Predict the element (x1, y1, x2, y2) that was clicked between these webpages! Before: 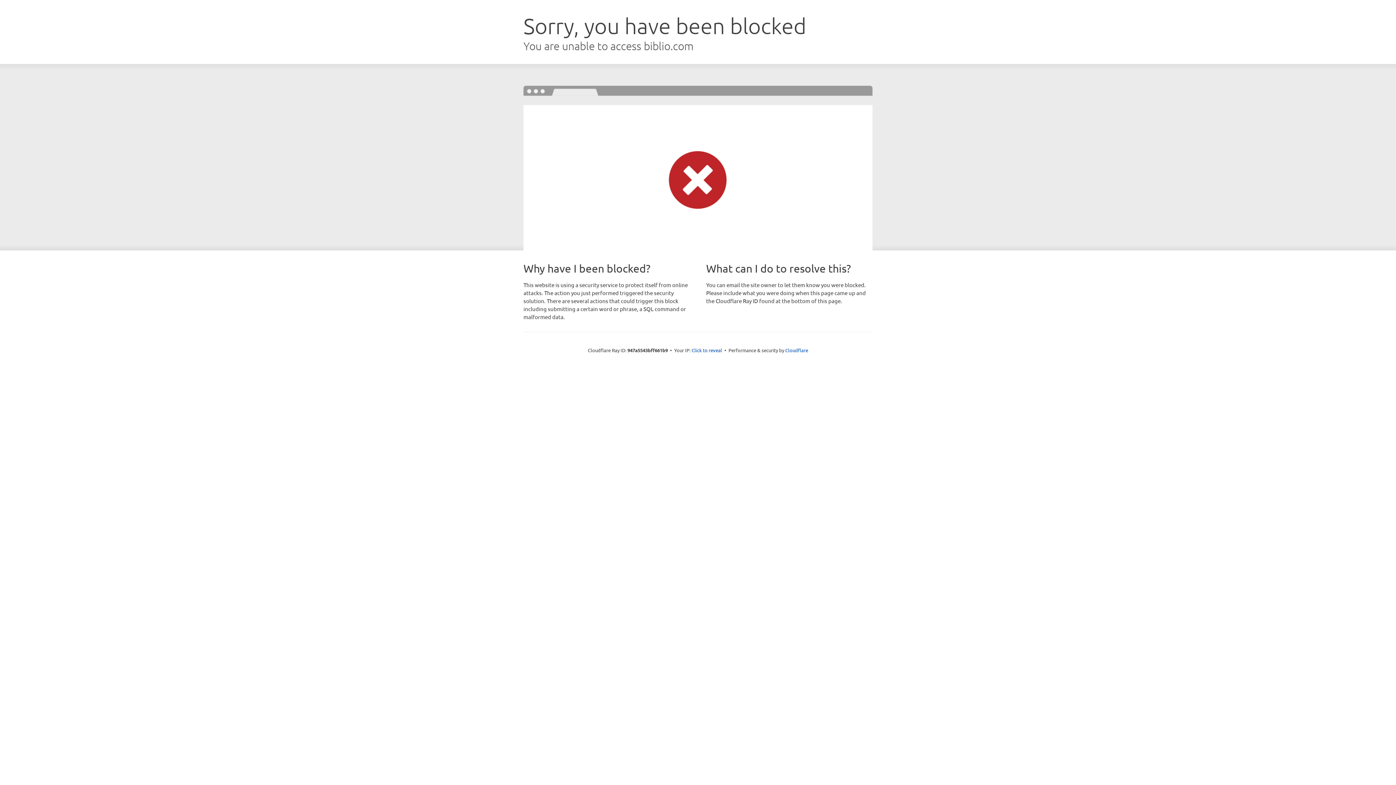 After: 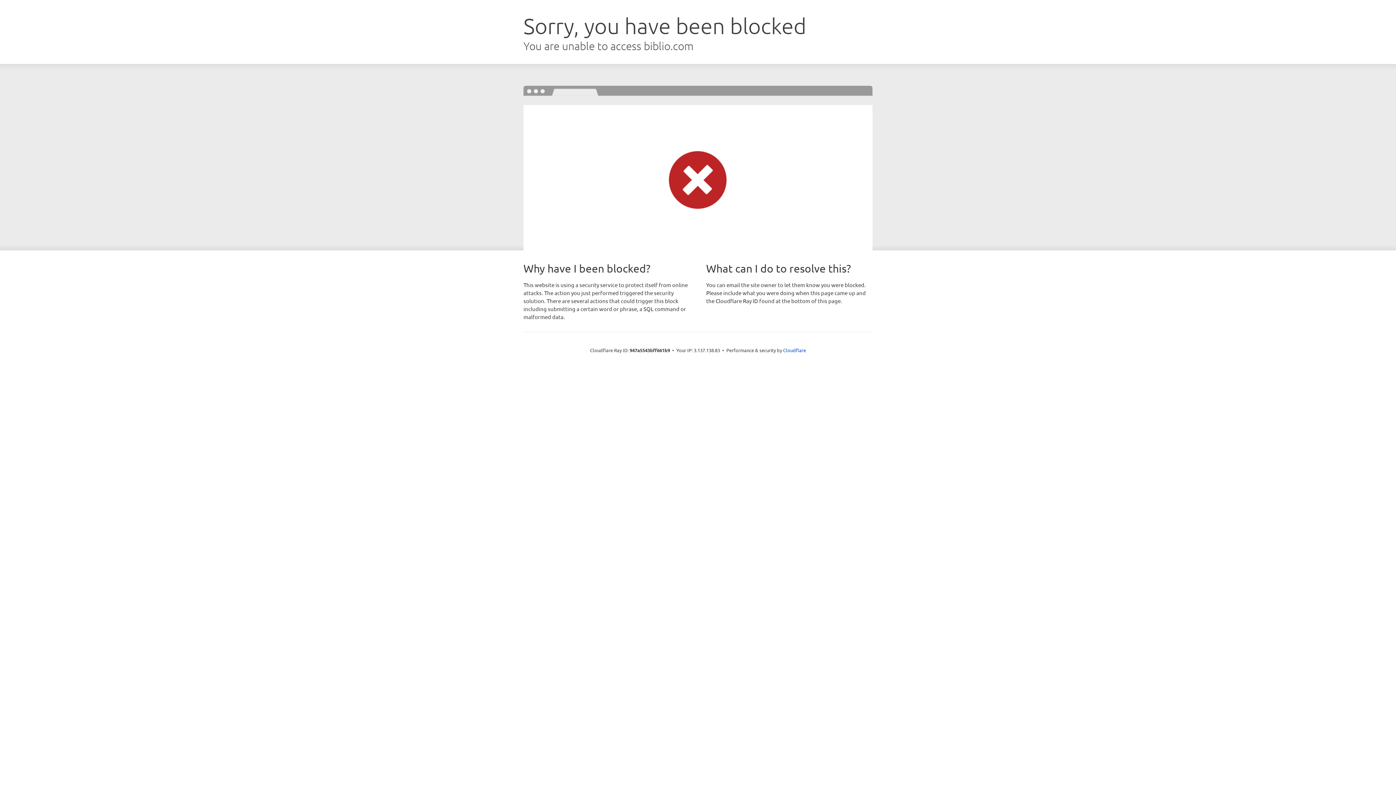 Action: bbox: (691, 346, 722, 353) label: Click to reveal